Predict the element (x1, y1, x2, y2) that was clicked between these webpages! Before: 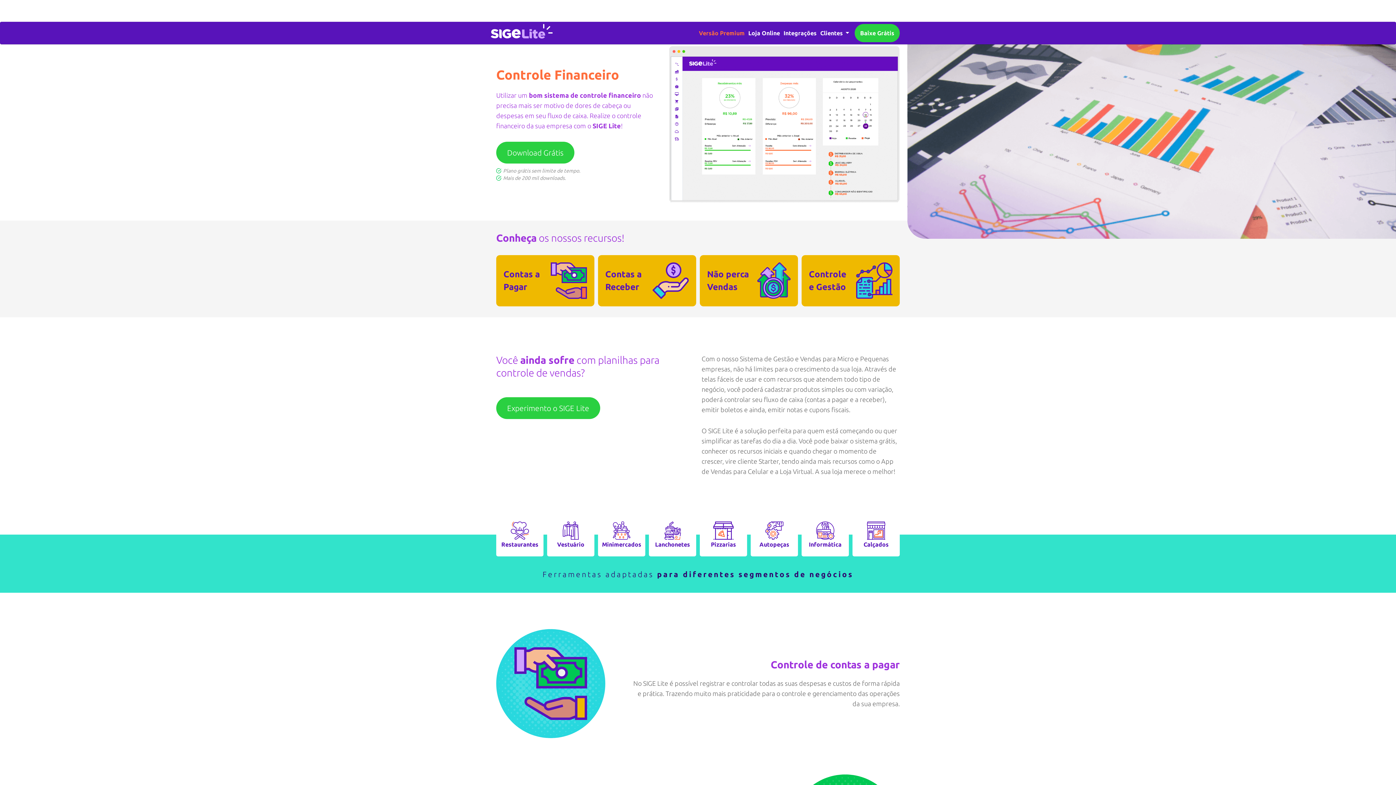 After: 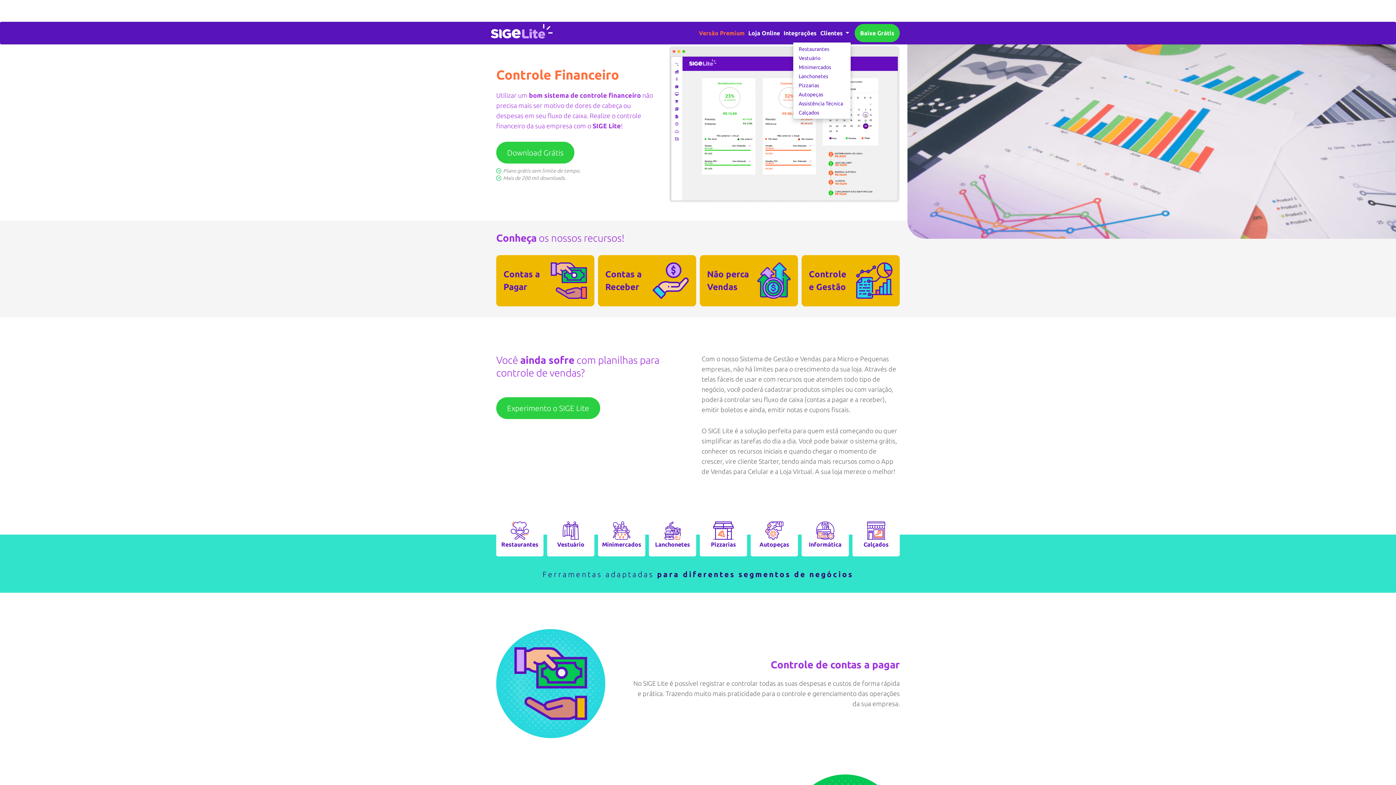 Action: label: Clientes  bbox: (818, 24, 851, 42)